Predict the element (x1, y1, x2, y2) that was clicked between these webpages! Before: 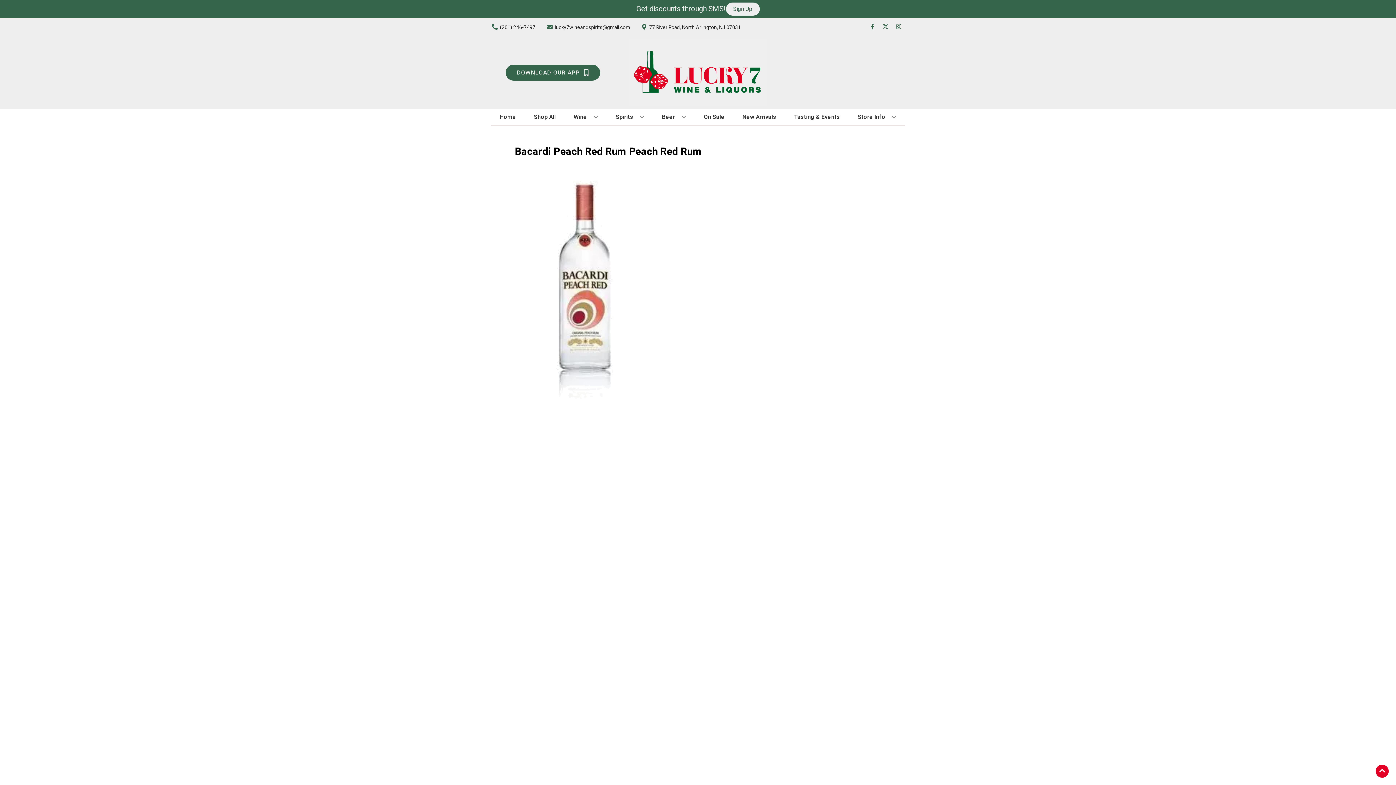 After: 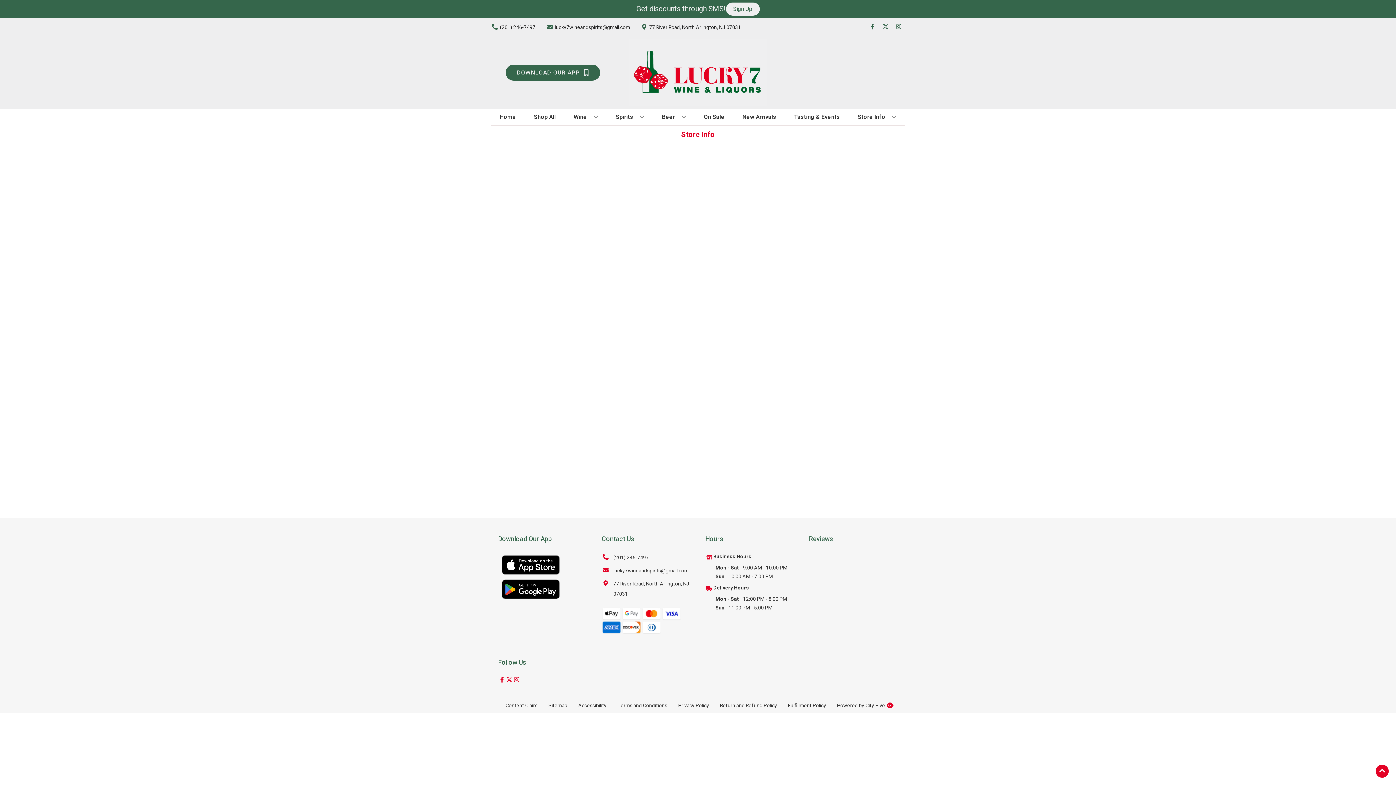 Action: bbox: (855, 109, 899, 125) label: Store Info